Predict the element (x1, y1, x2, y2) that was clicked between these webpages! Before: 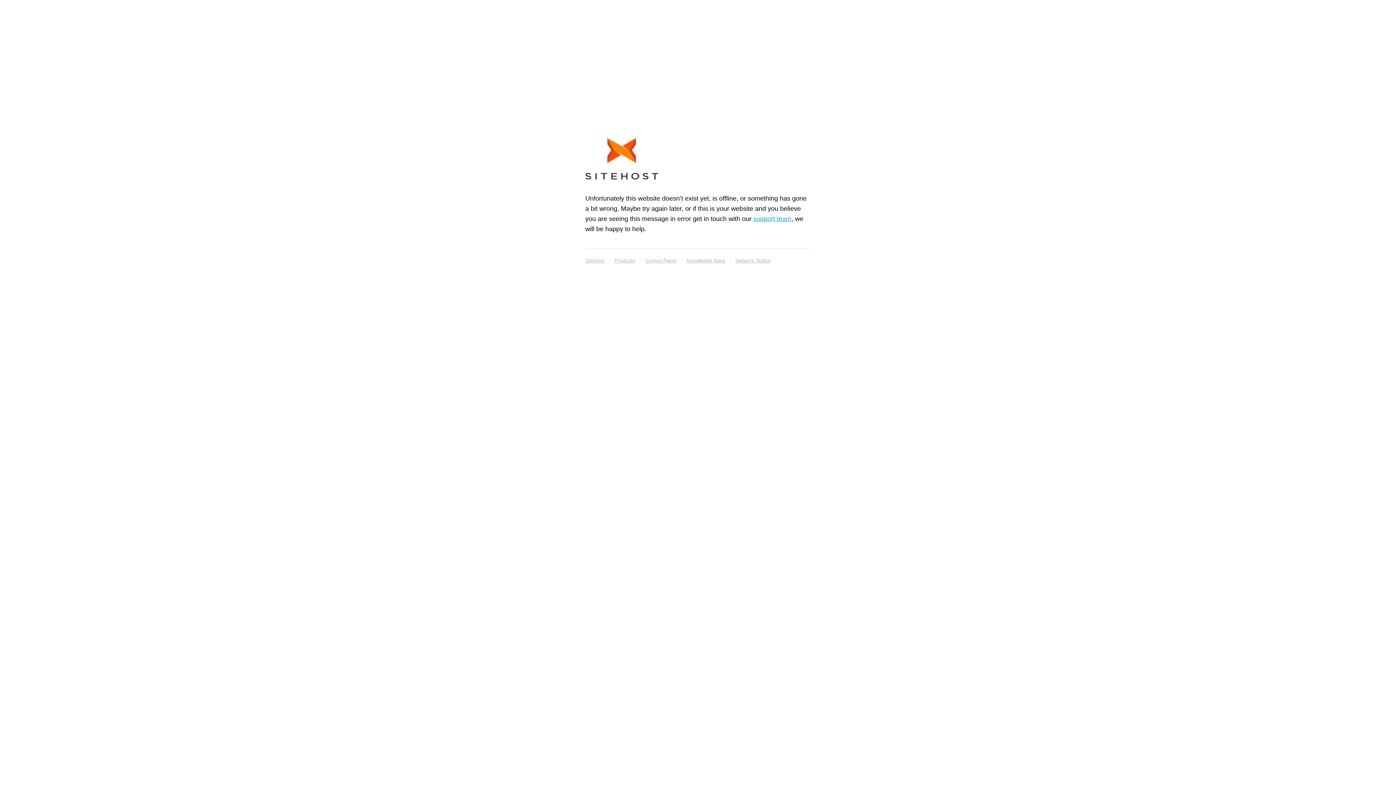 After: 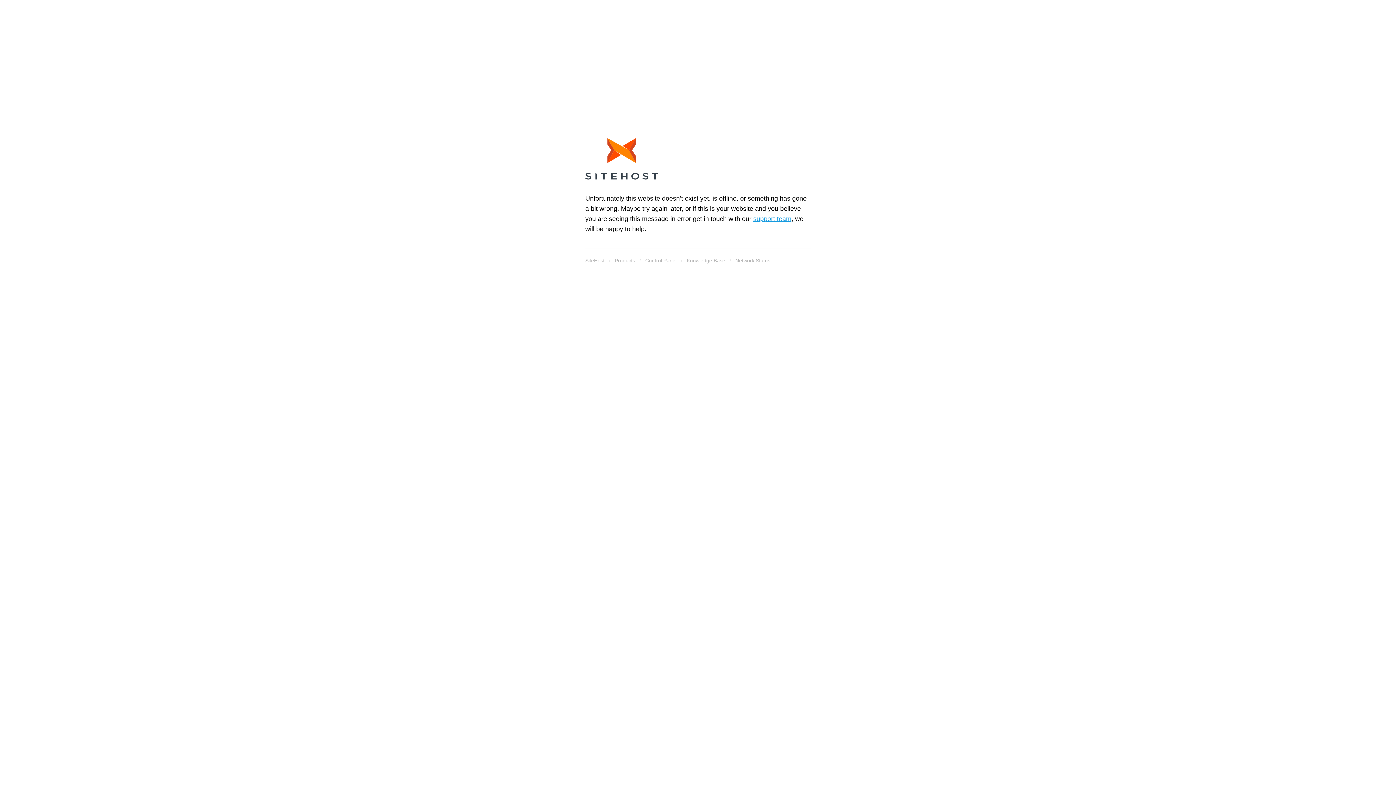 Action: bbox: (614, 255, 635, 265) label: Products